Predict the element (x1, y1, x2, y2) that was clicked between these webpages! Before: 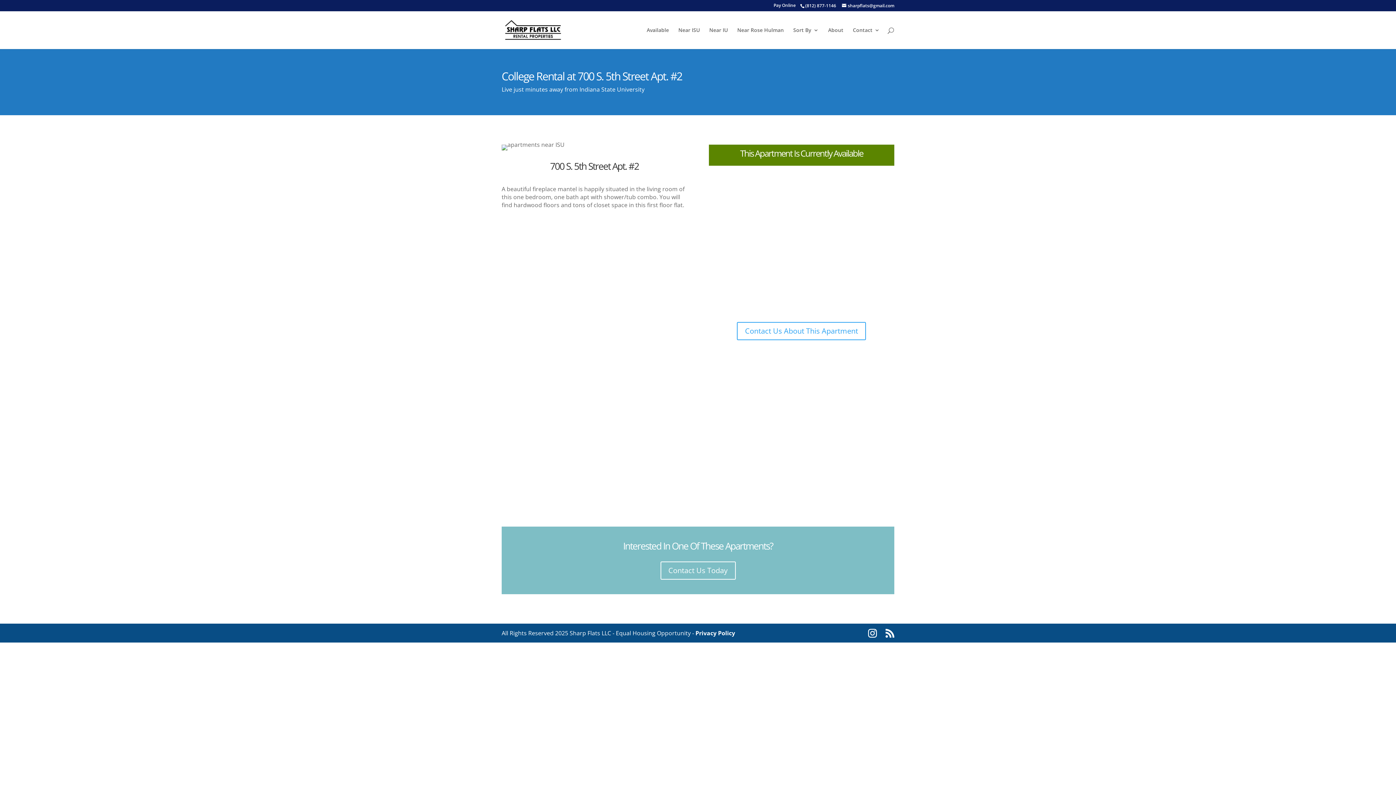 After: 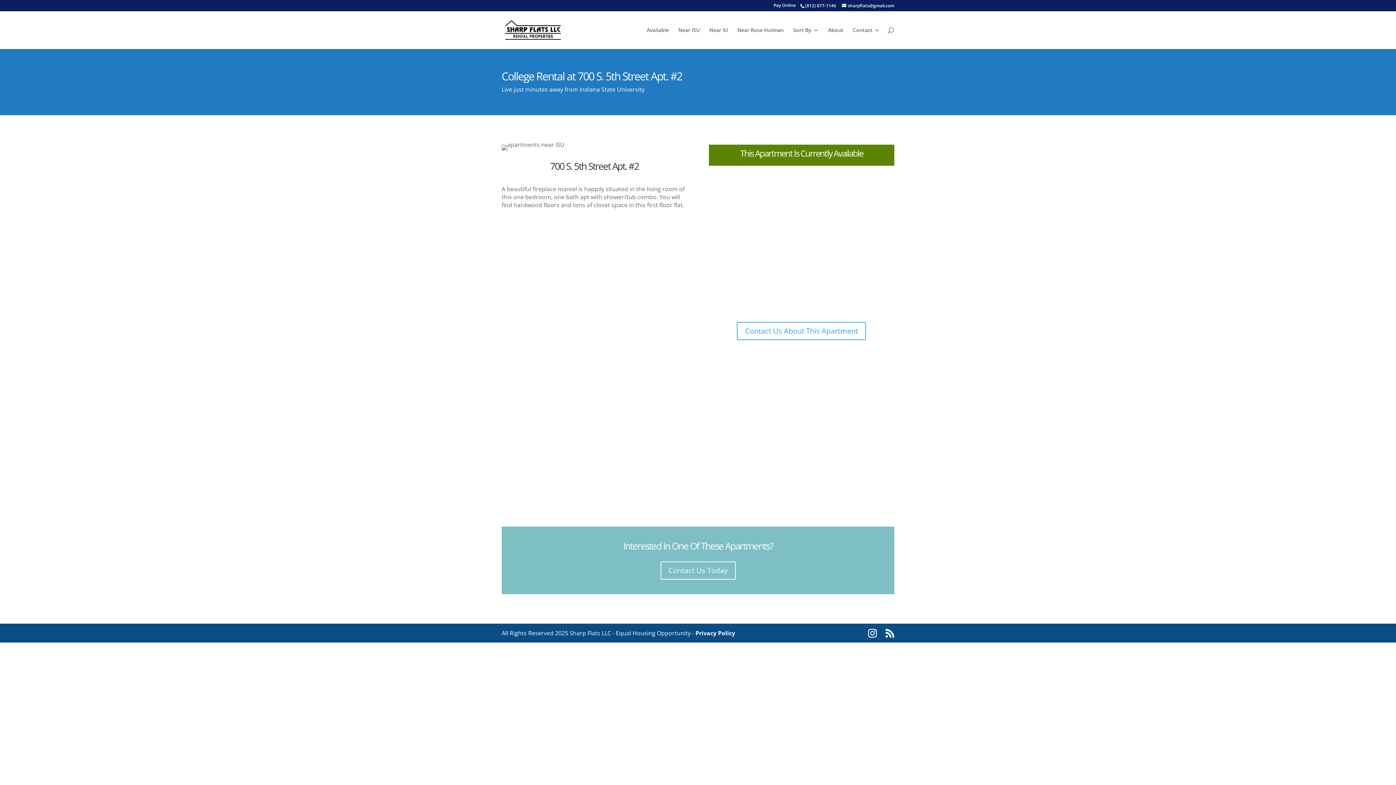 Action: label: 4 bbox: (781, 306, 784, 309)